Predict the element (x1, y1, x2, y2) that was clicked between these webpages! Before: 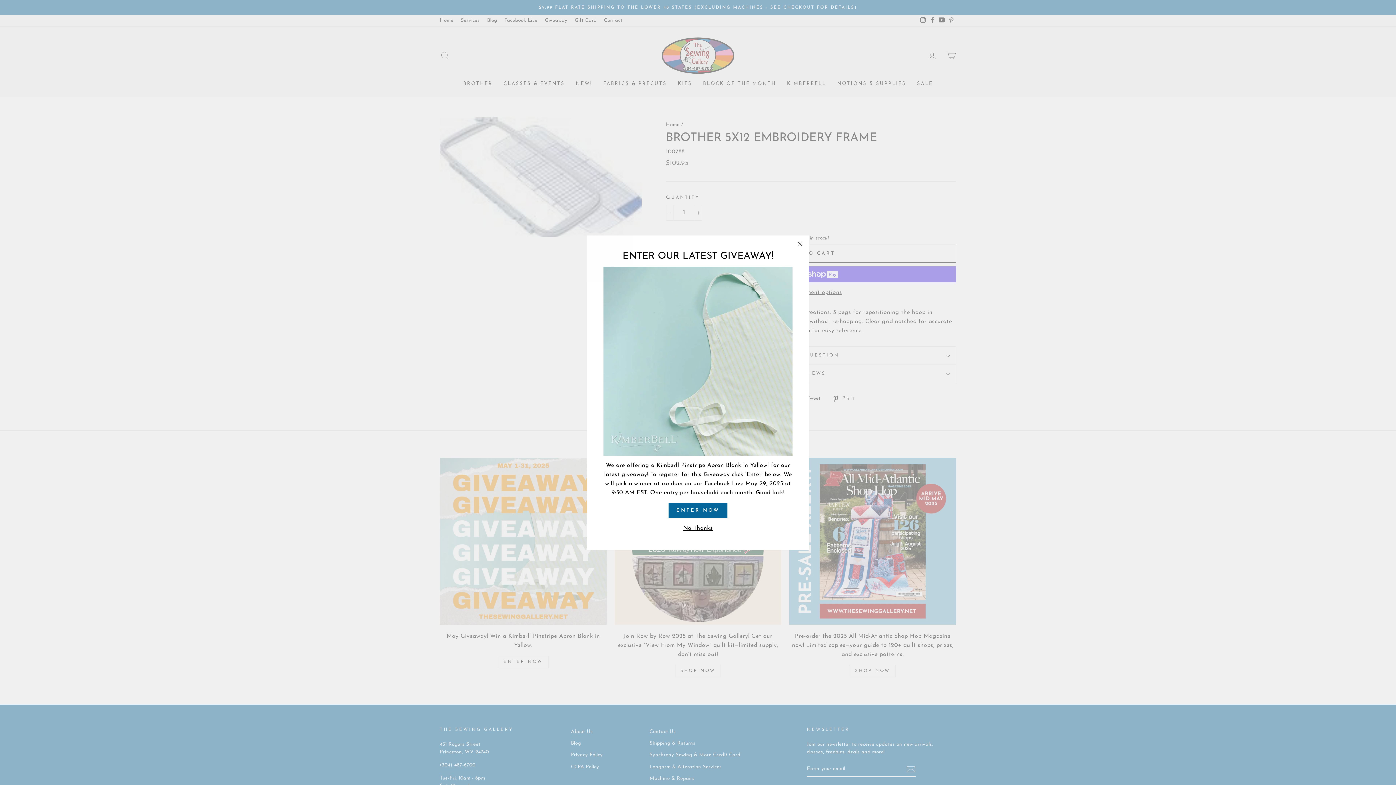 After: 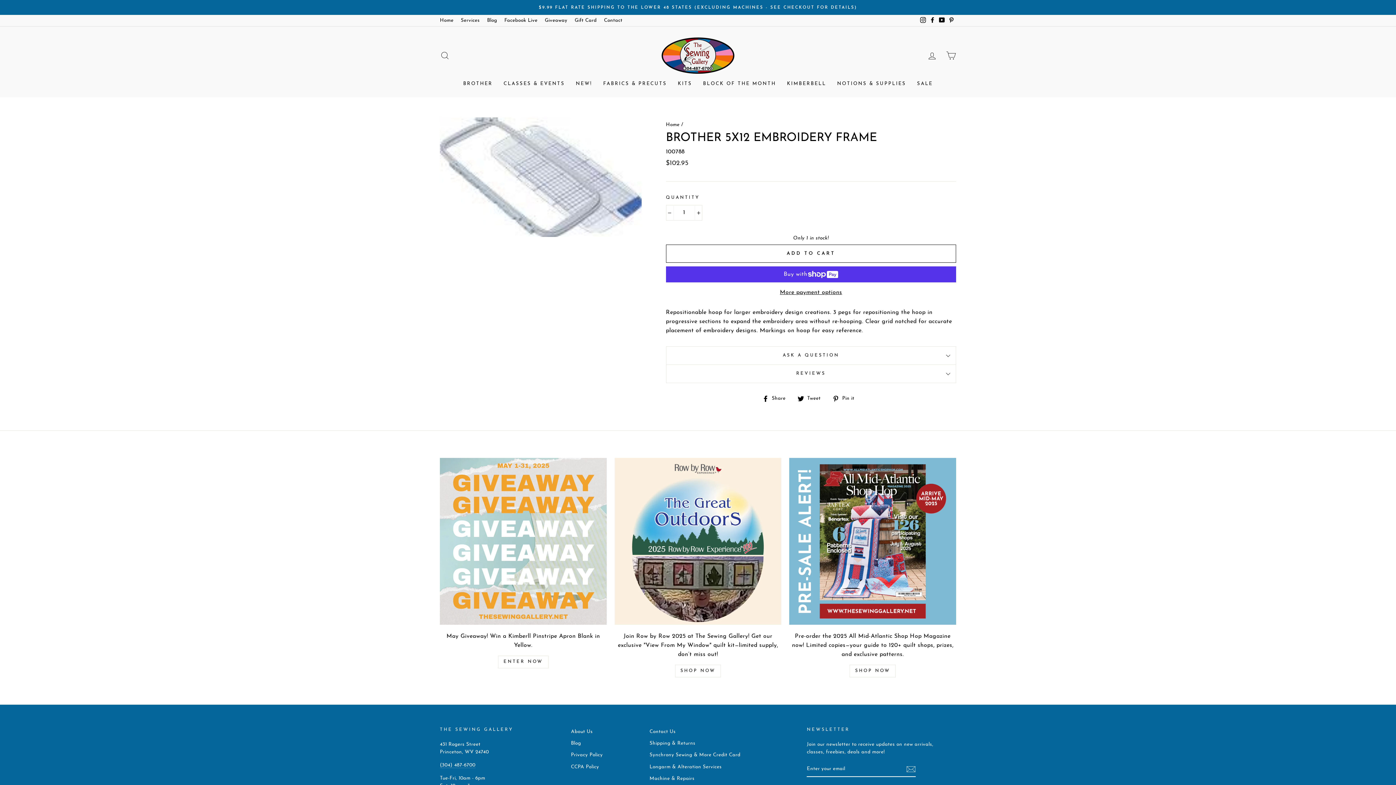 Action: label: "Close (esc)" bbox: (791, 235, 809, 252)